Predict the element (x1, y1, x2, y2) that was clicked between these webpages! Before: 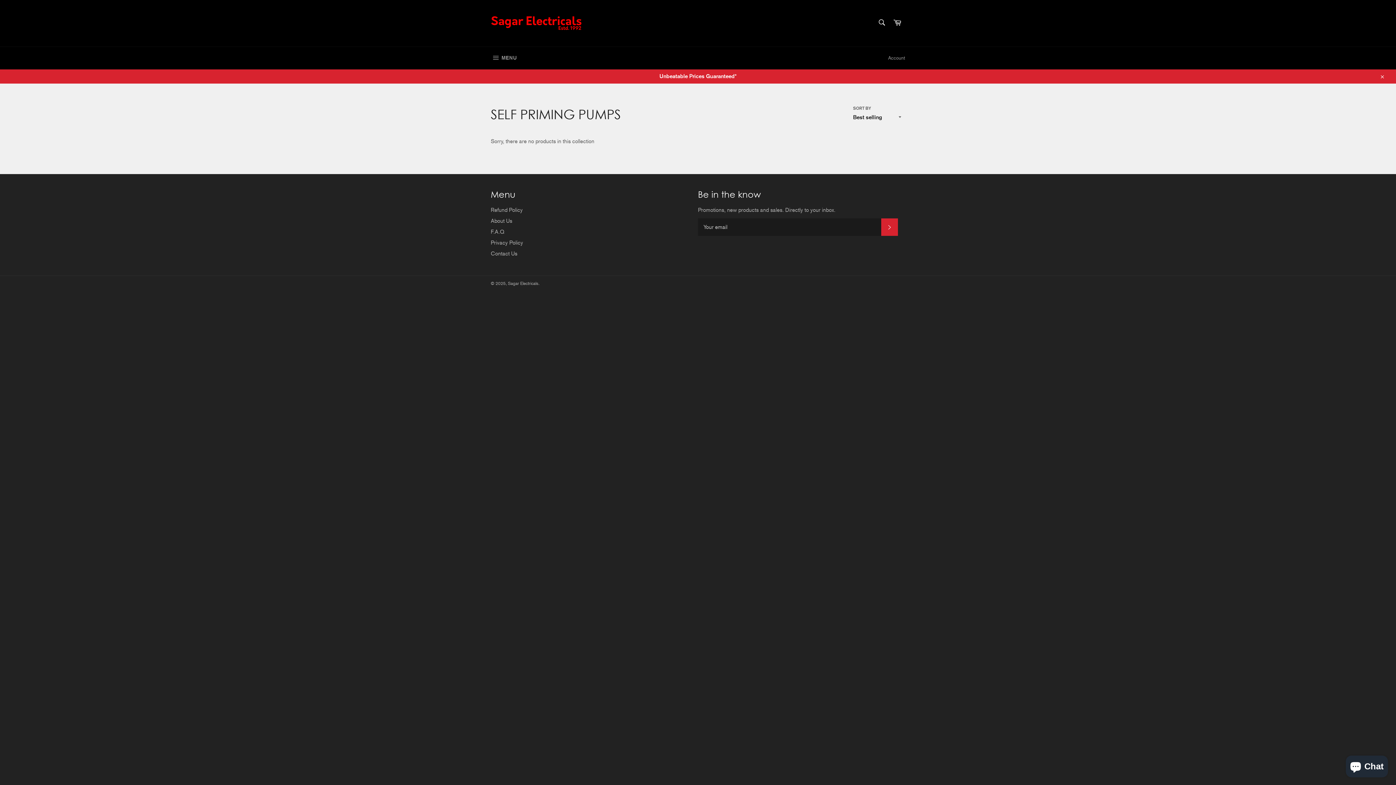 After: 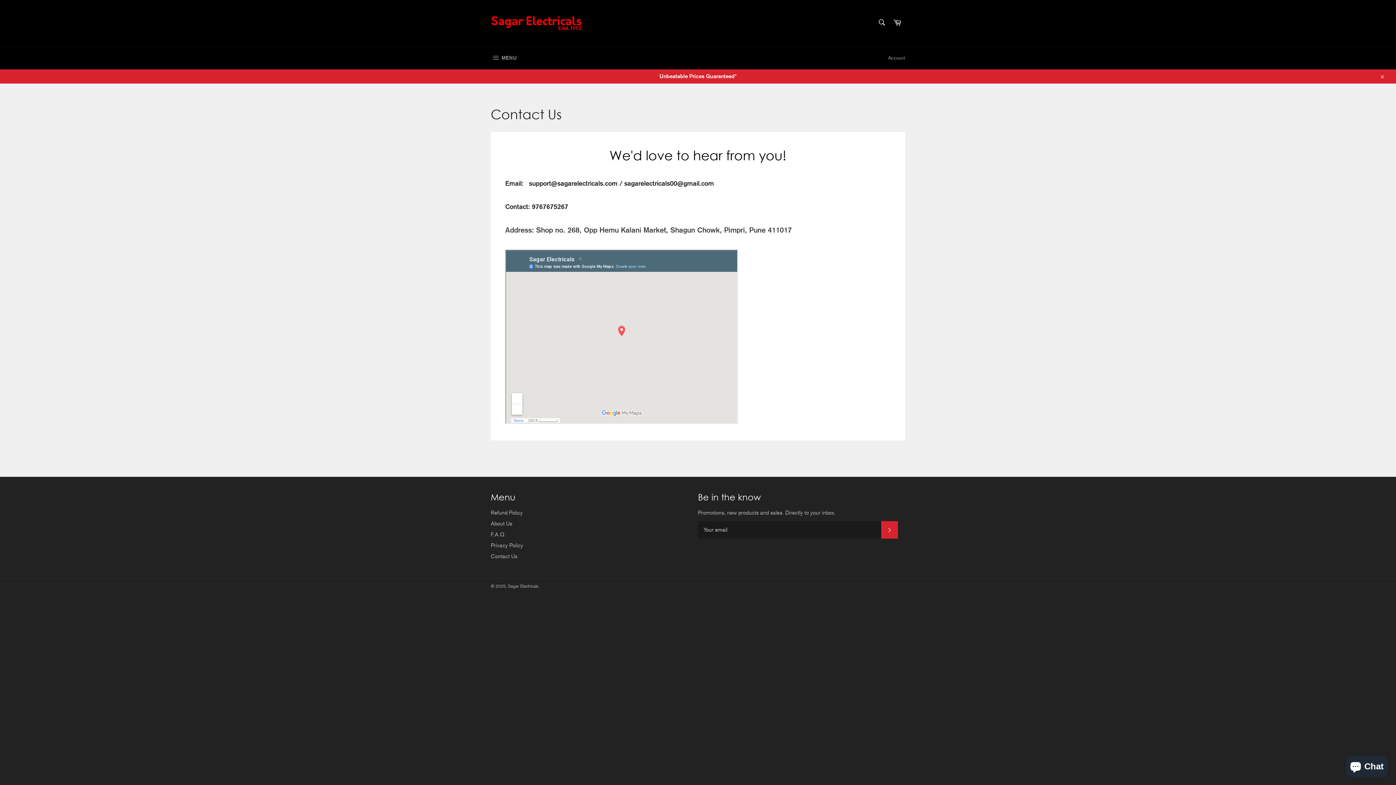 Action: label: Contact Us bbox: (490, 250, 517, 257)